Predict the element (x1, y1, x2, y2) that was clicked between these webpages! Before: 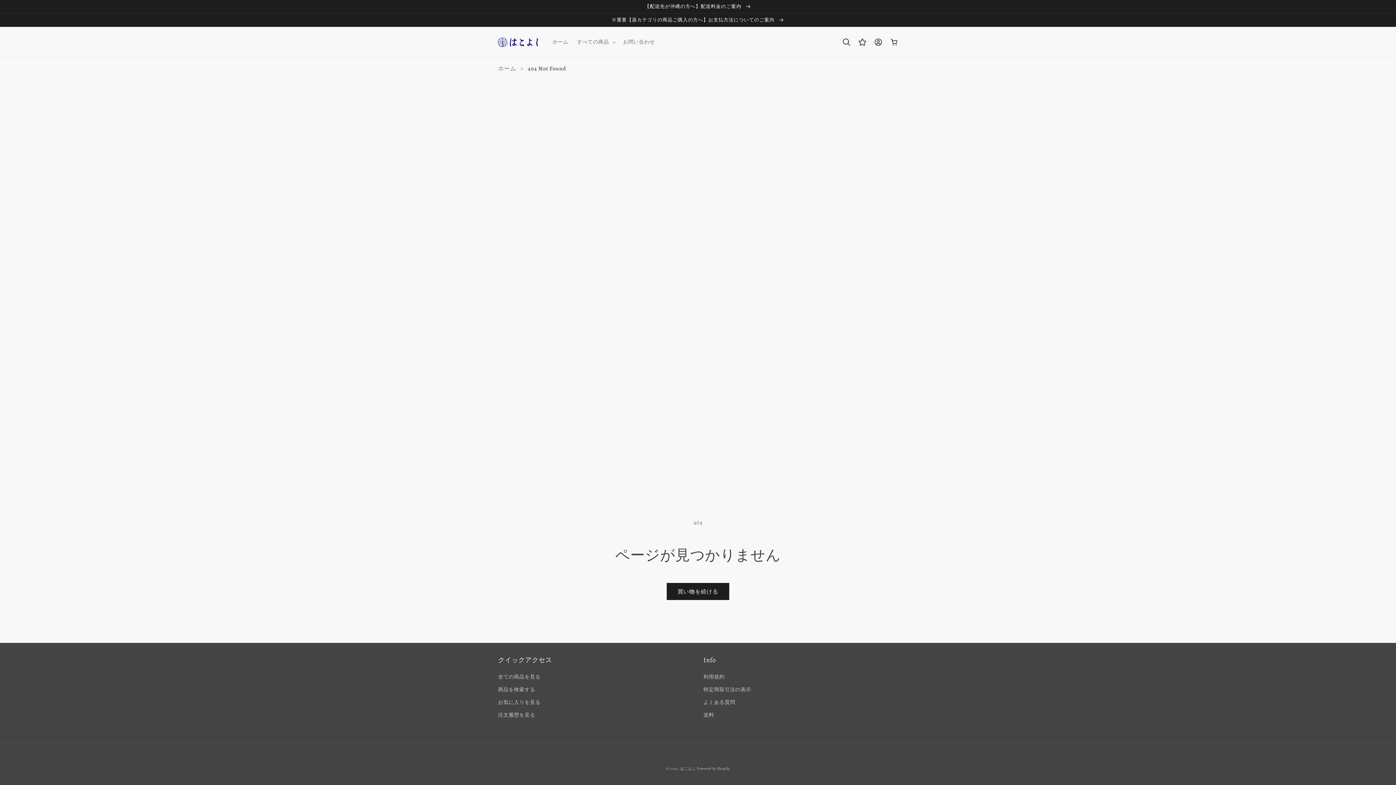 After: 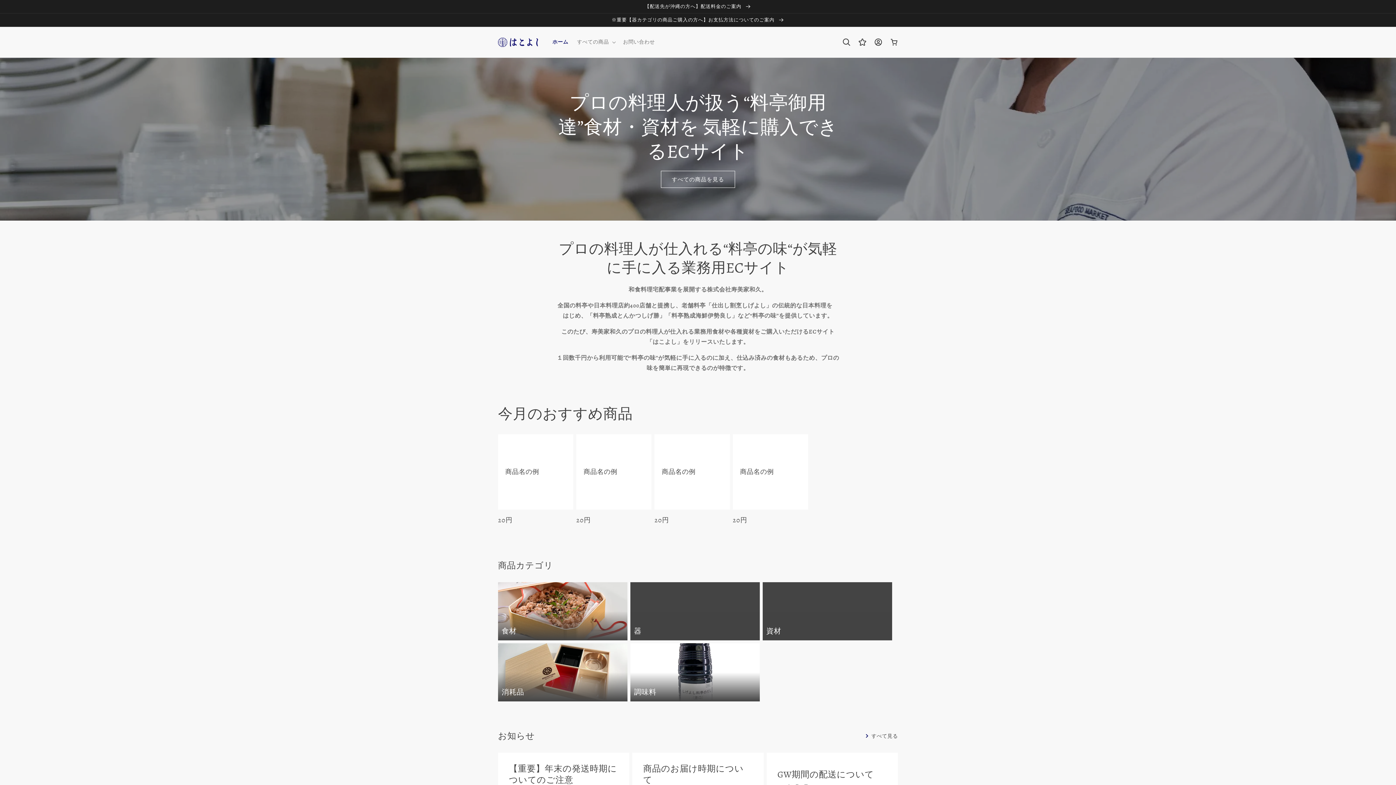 Action: label: お気に入りを見る bbox: (498, 696, 540, 709)